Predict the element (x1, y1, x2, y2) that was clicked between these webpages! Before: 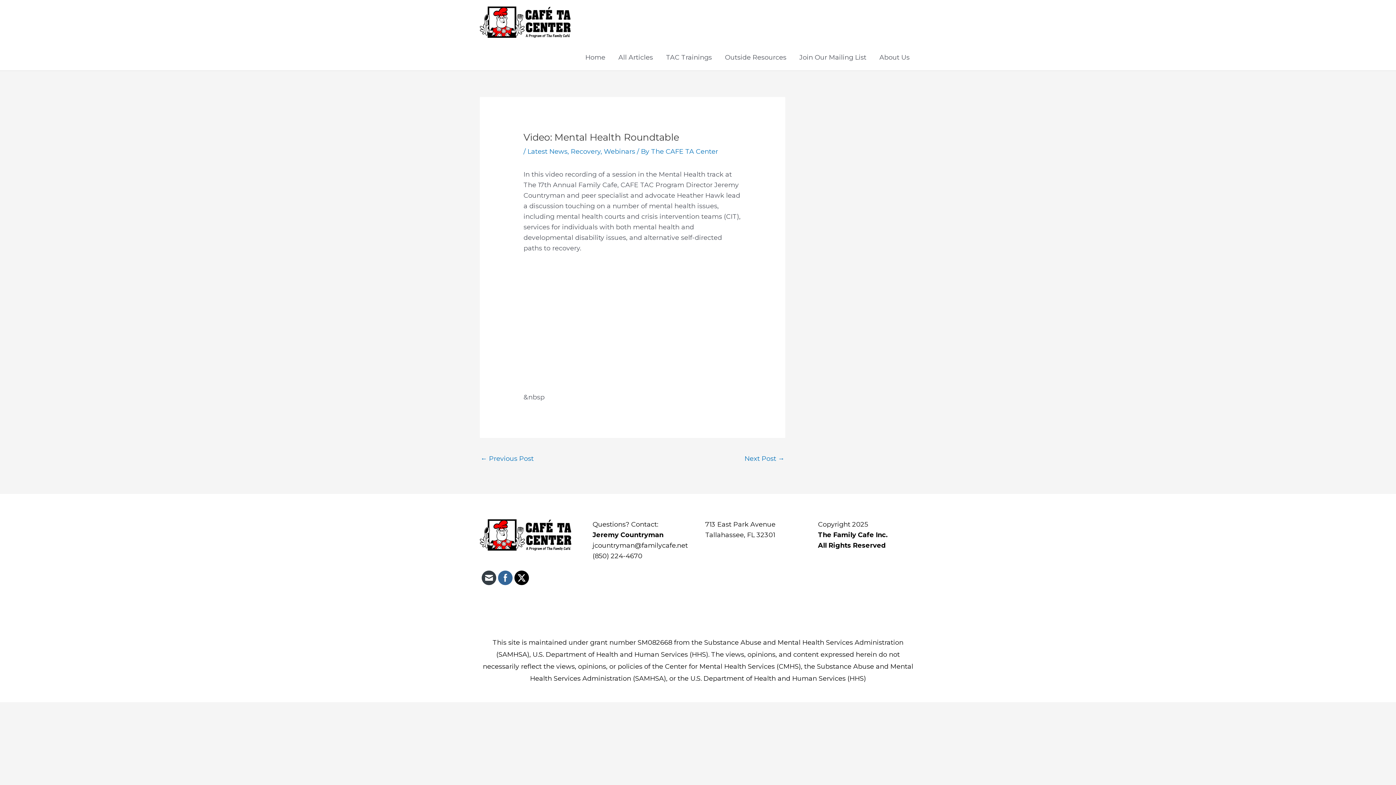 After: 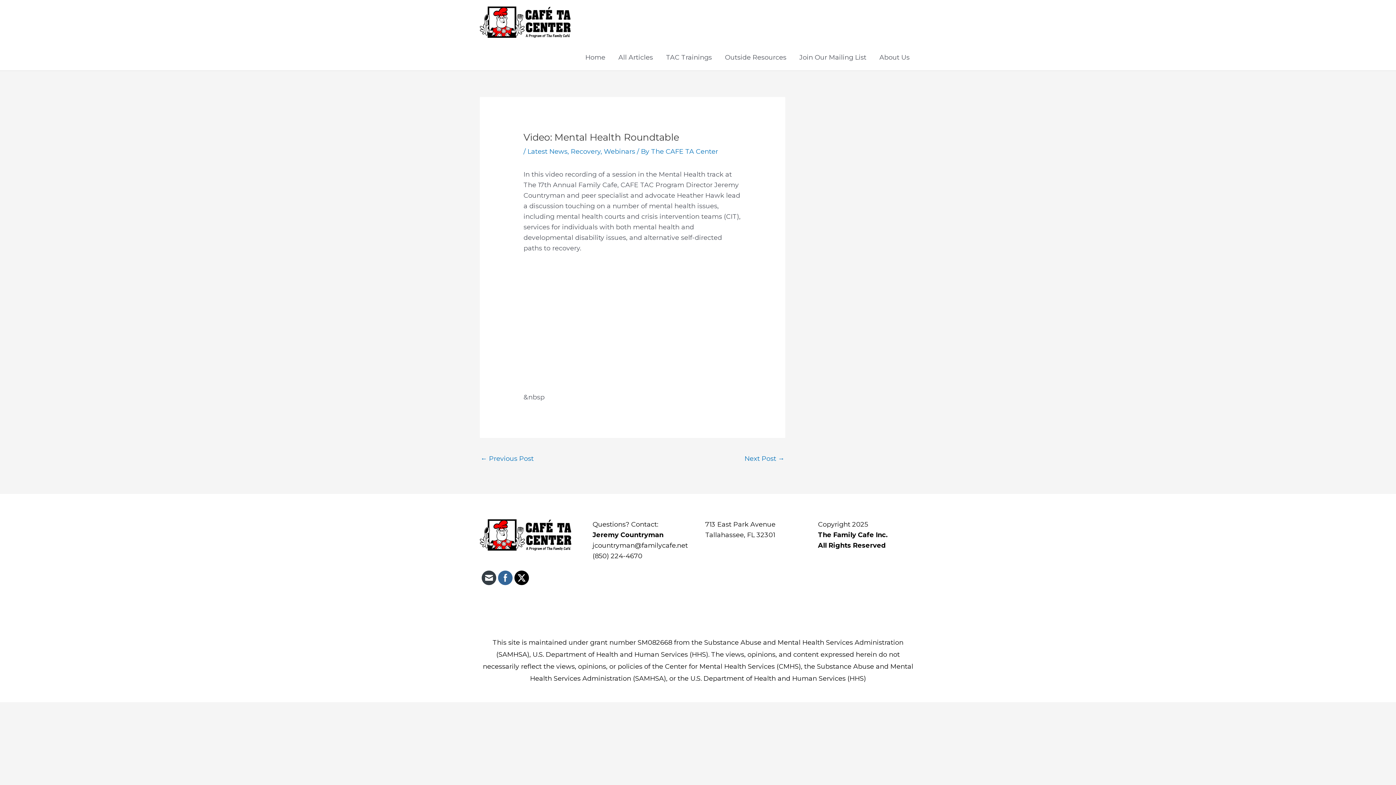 Action: bbox: (514, 571, 529, 585)